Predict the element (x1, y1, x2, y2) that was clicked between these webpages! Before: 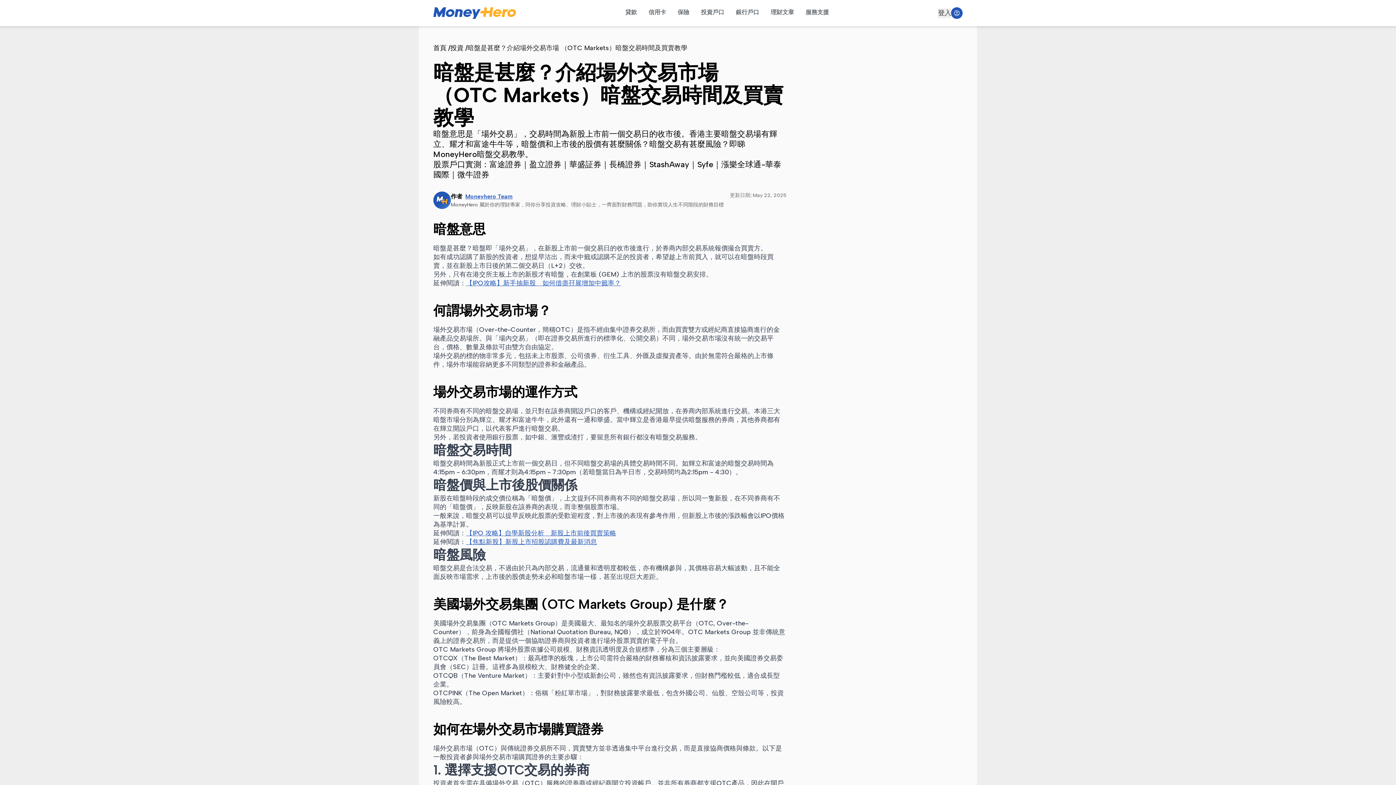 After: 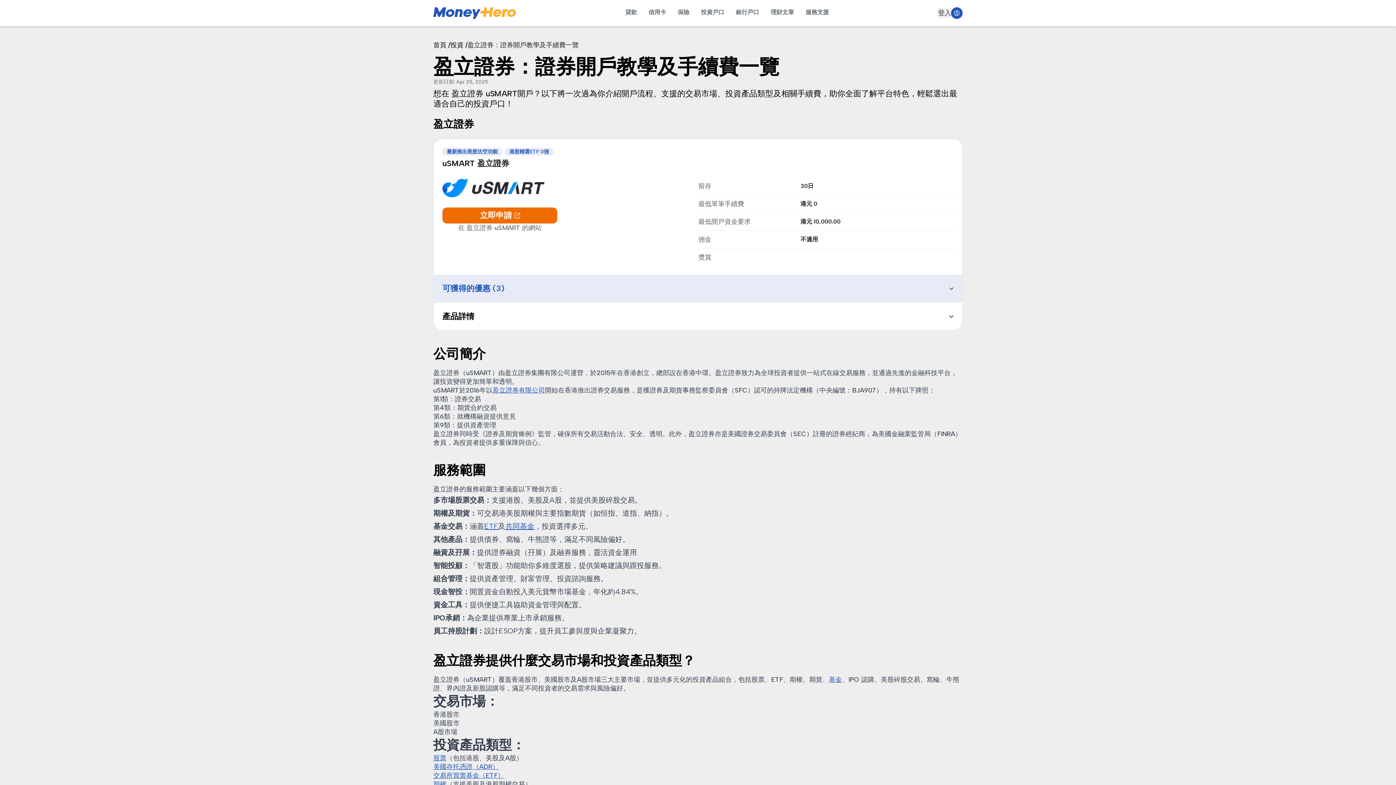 Action: label: 盈立證券 bbox: (529, 159, 561, 169)